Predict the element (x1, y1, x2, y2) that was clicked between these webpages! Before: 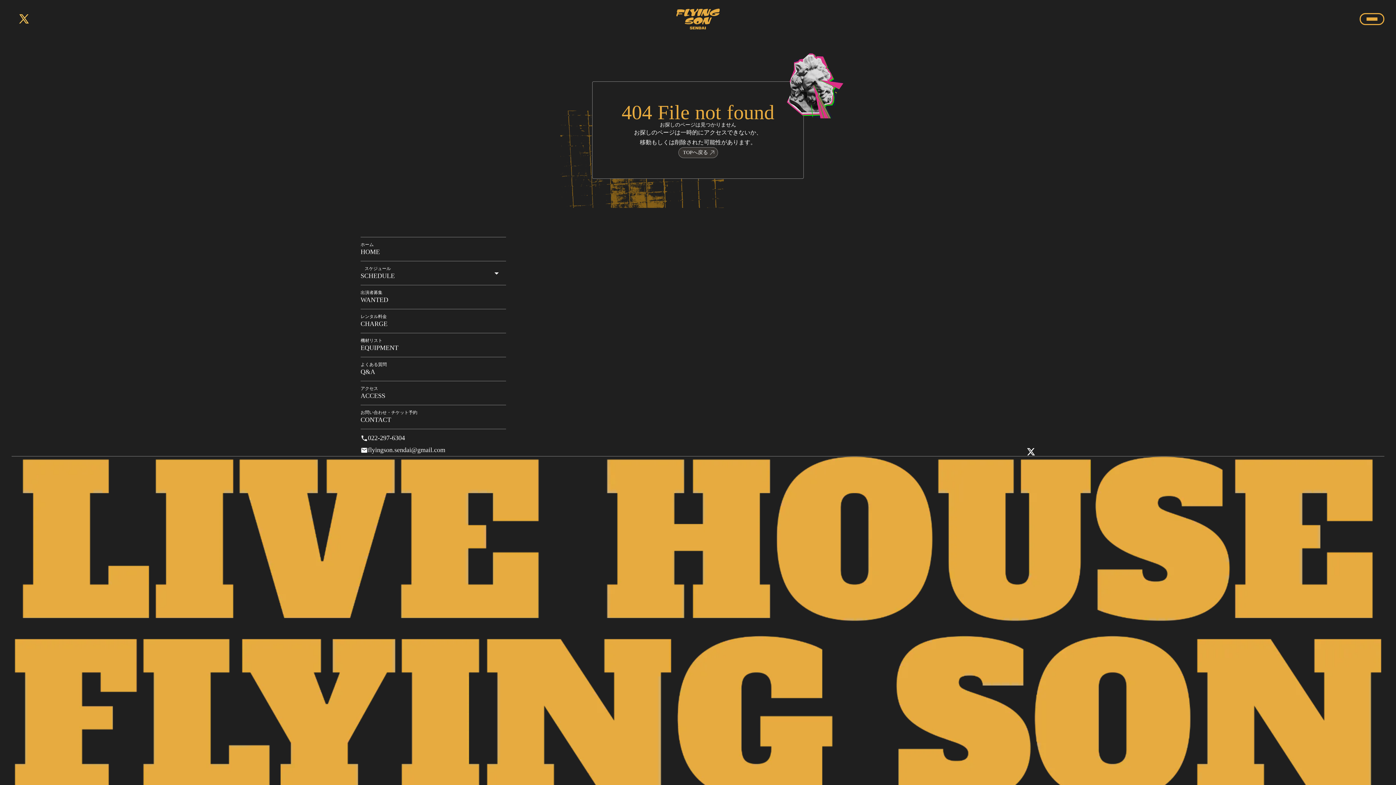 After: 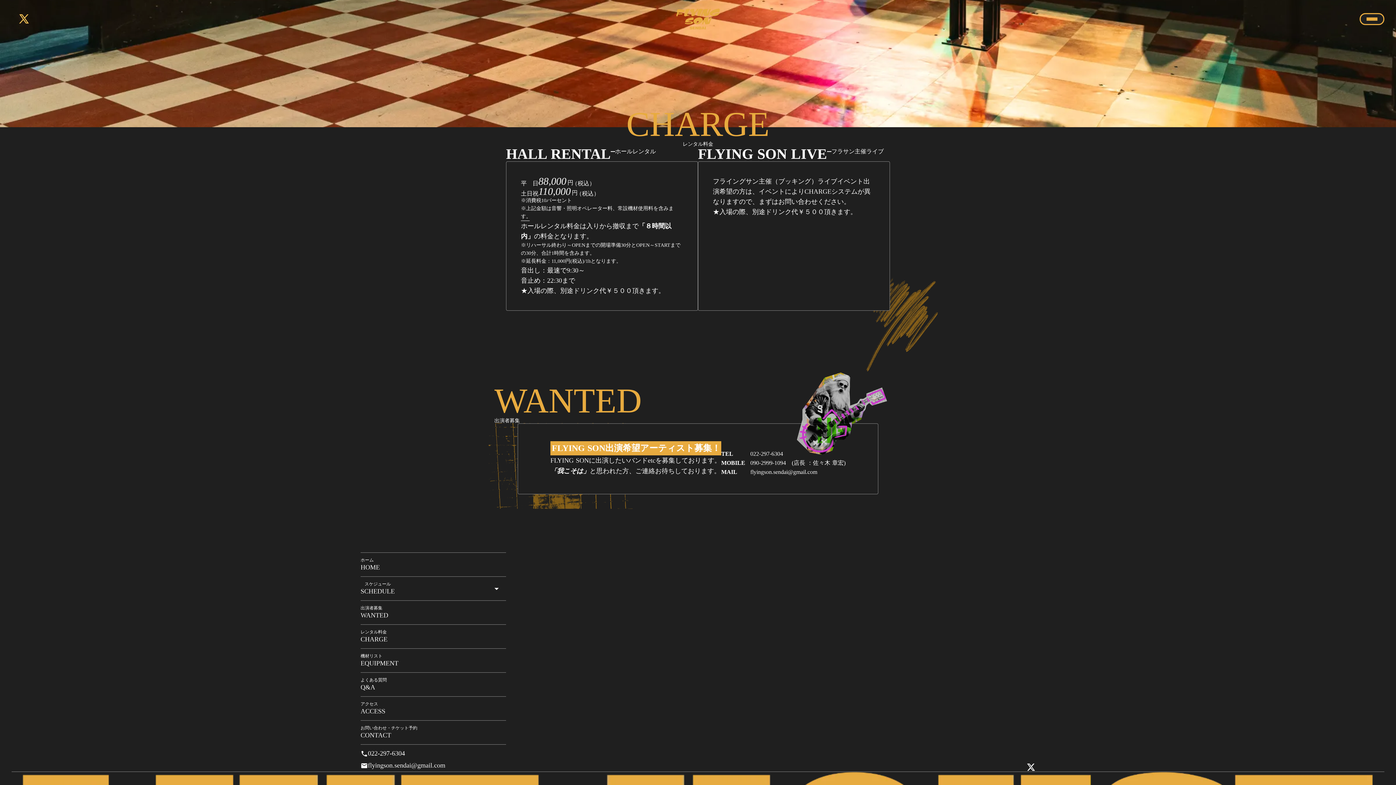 Action: label: レンタル料金

CHARGE
 bbox: (360, 309, 506, 333)